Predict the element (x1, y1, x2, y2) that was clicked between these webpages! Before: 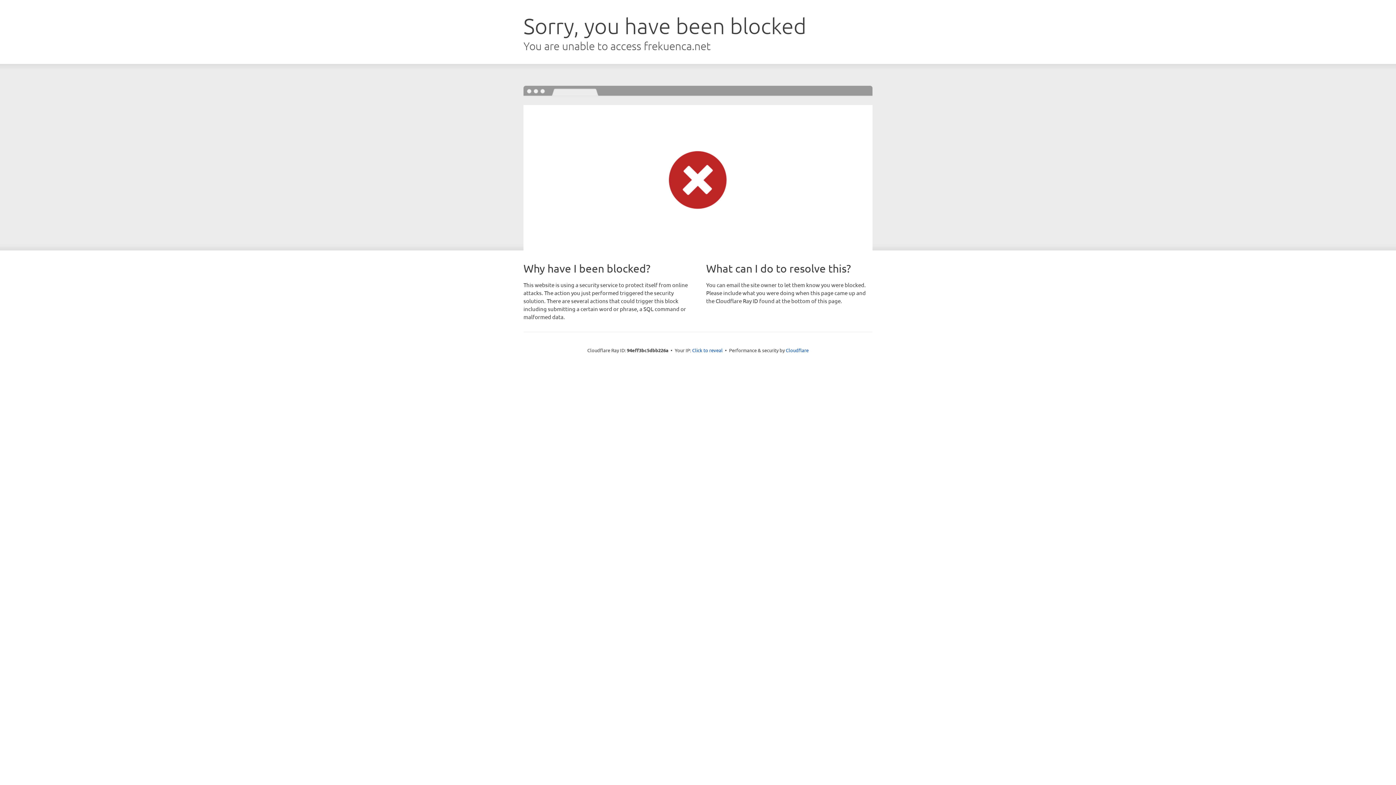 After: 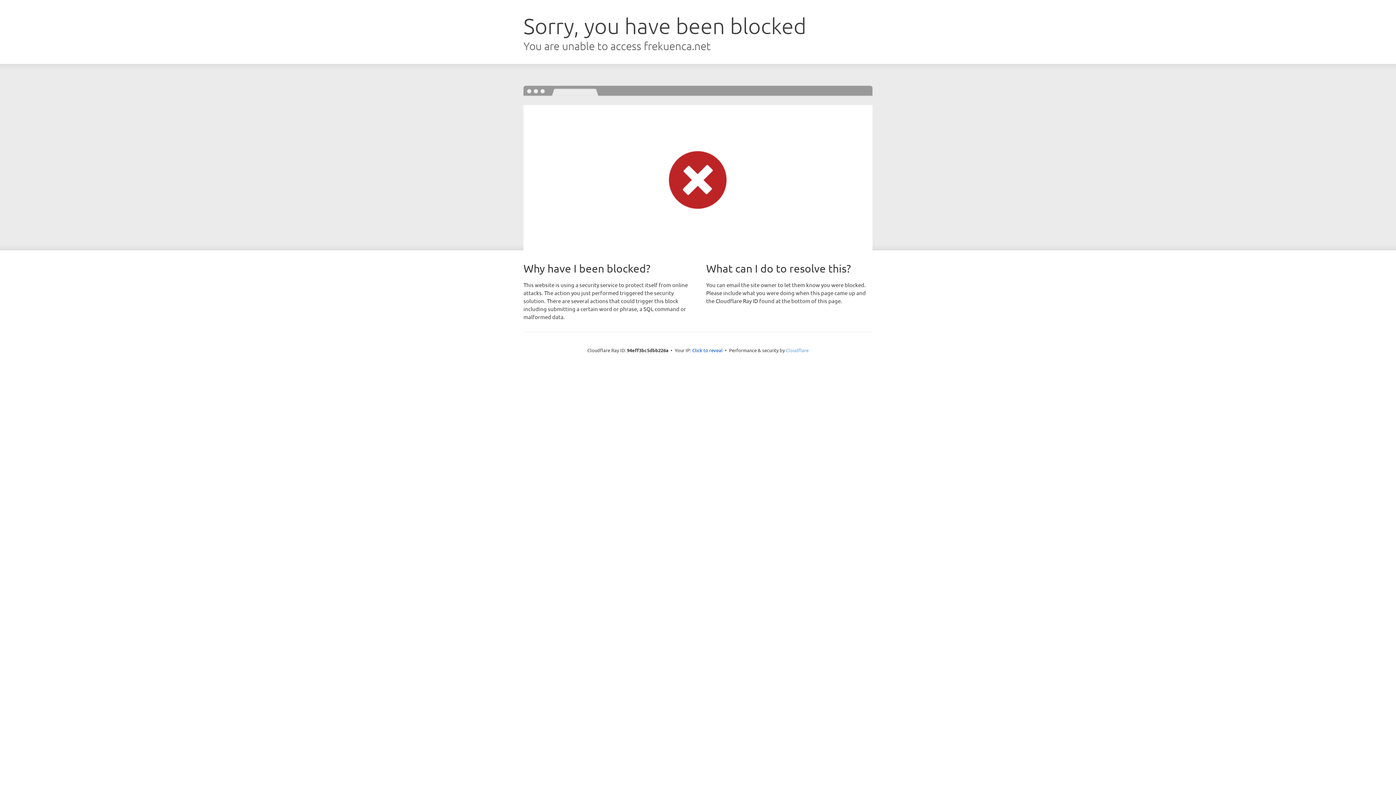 Action: label: Cloudflare bbox: (786, 347, 808, 353)